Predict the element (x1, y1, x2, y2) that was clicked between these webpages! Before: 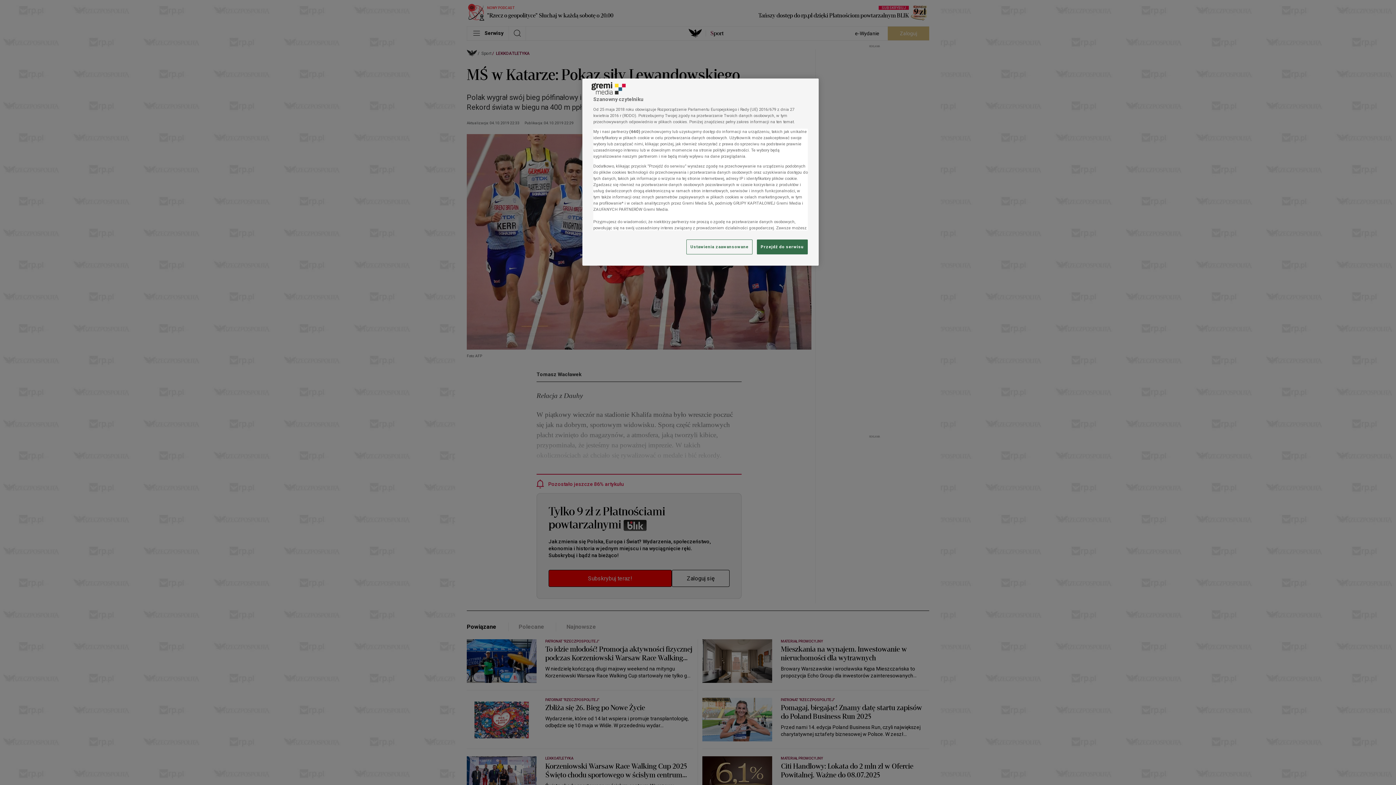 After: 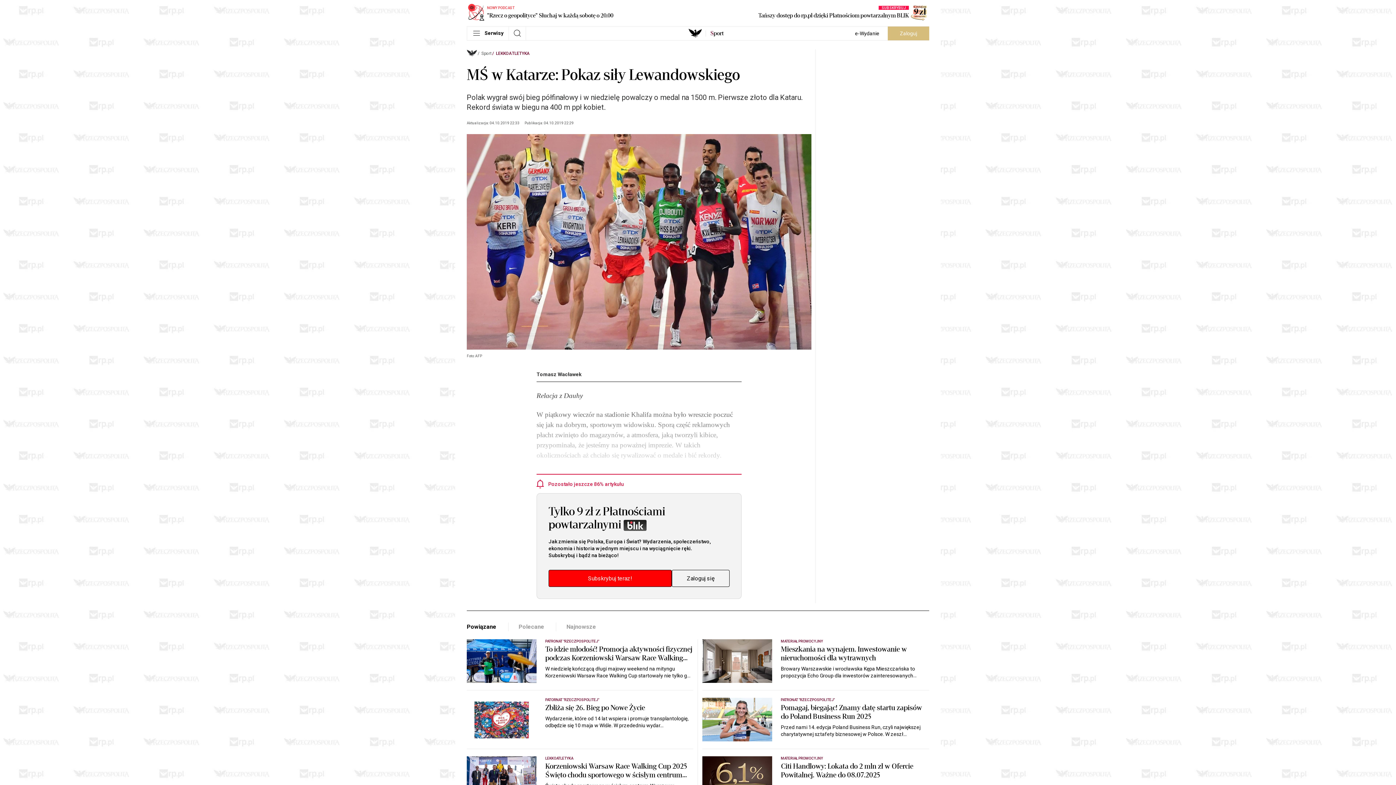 Action: label: Przejdź do serwisu bbox: (757, 239, 808, 254)